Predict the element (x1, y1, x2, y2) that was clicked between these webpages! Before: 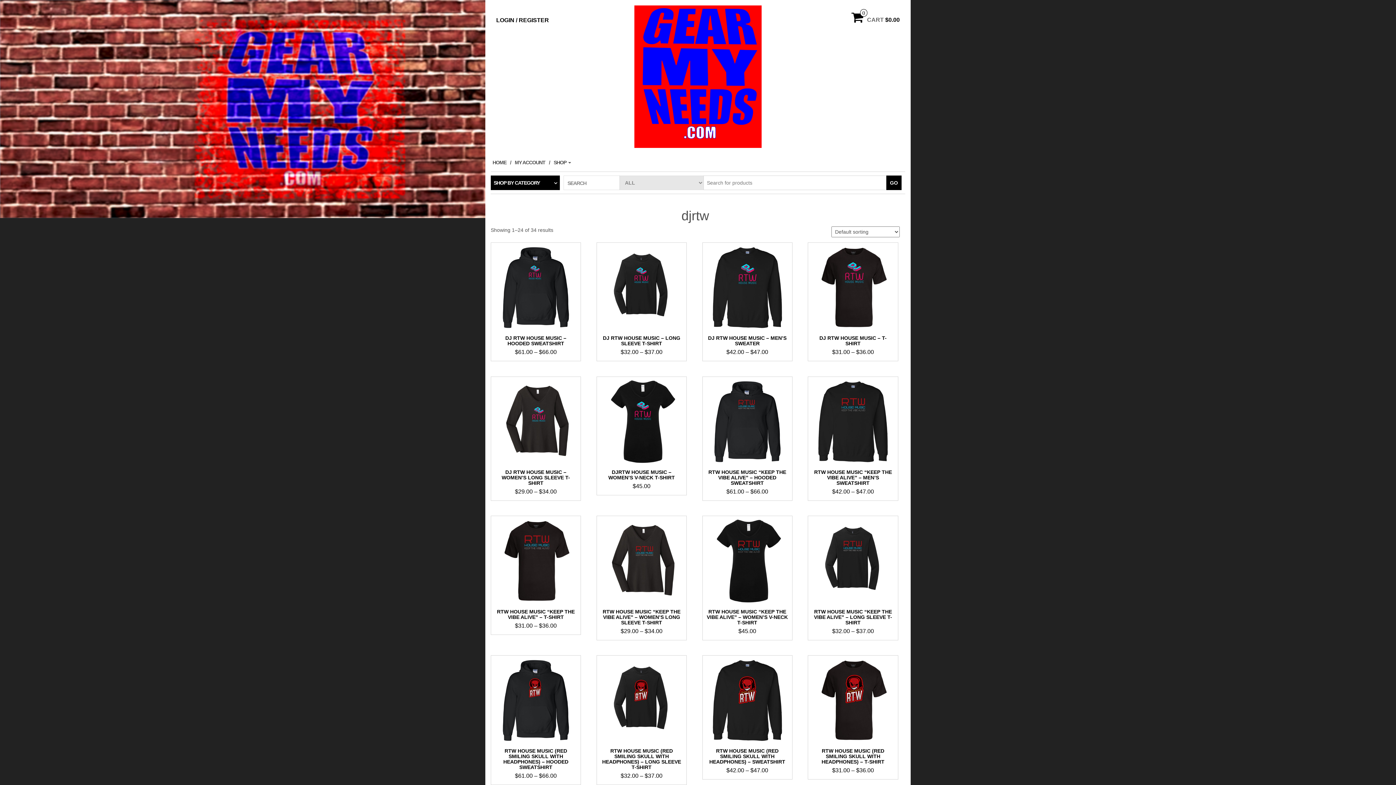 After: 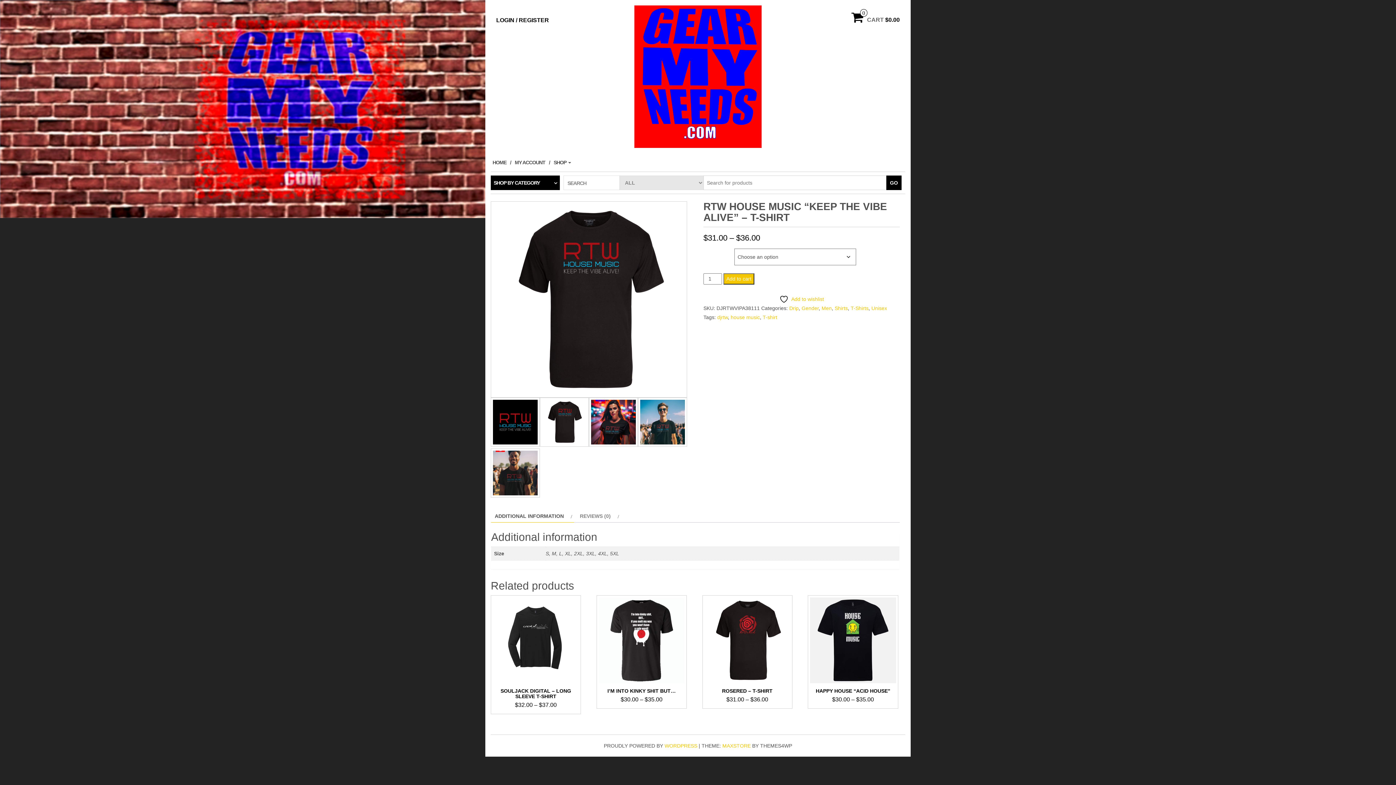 Action: label: RTW HOUSE MUSIC “KEEP THE VIBE ALIVE” – T-SHIRT
$31.00 – $36.00 bbox: (493, 518, 578, 630)